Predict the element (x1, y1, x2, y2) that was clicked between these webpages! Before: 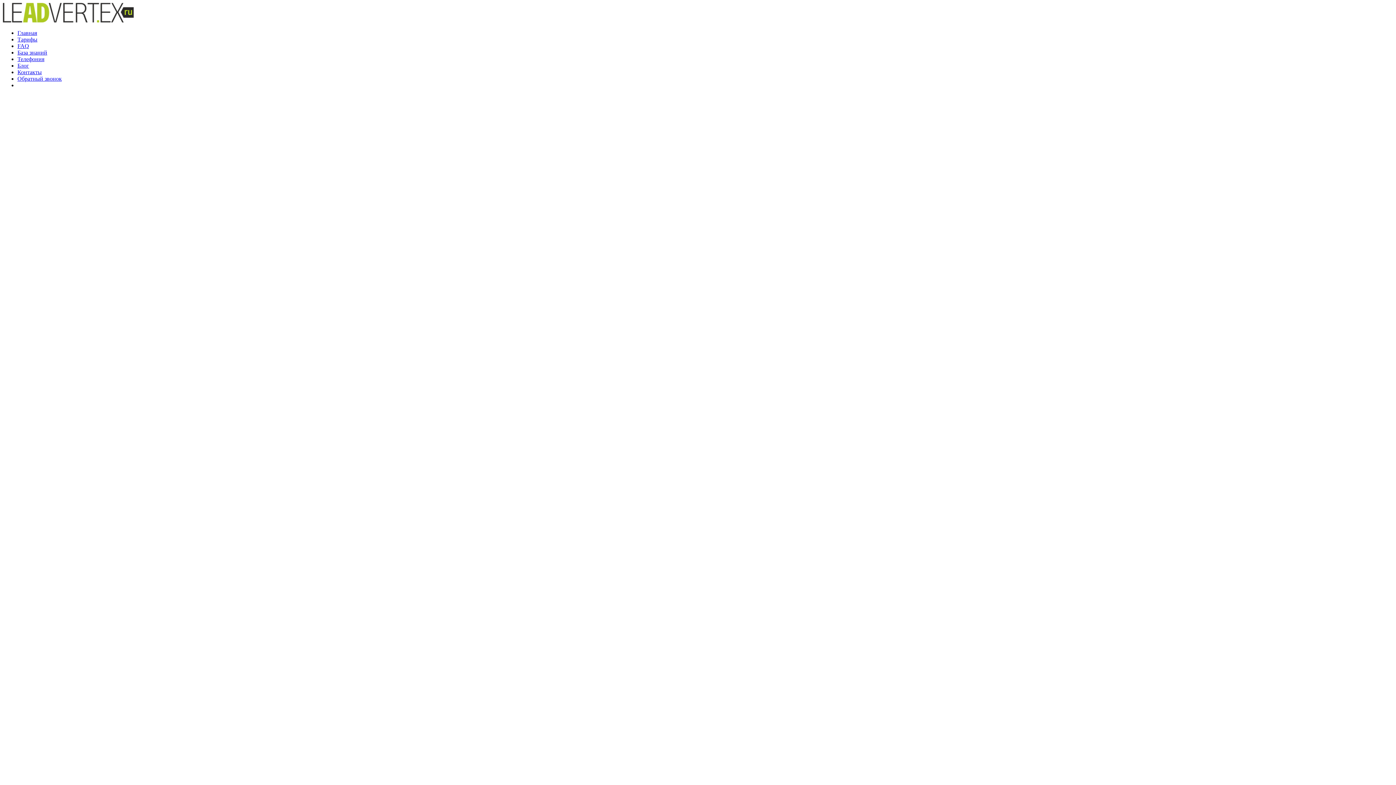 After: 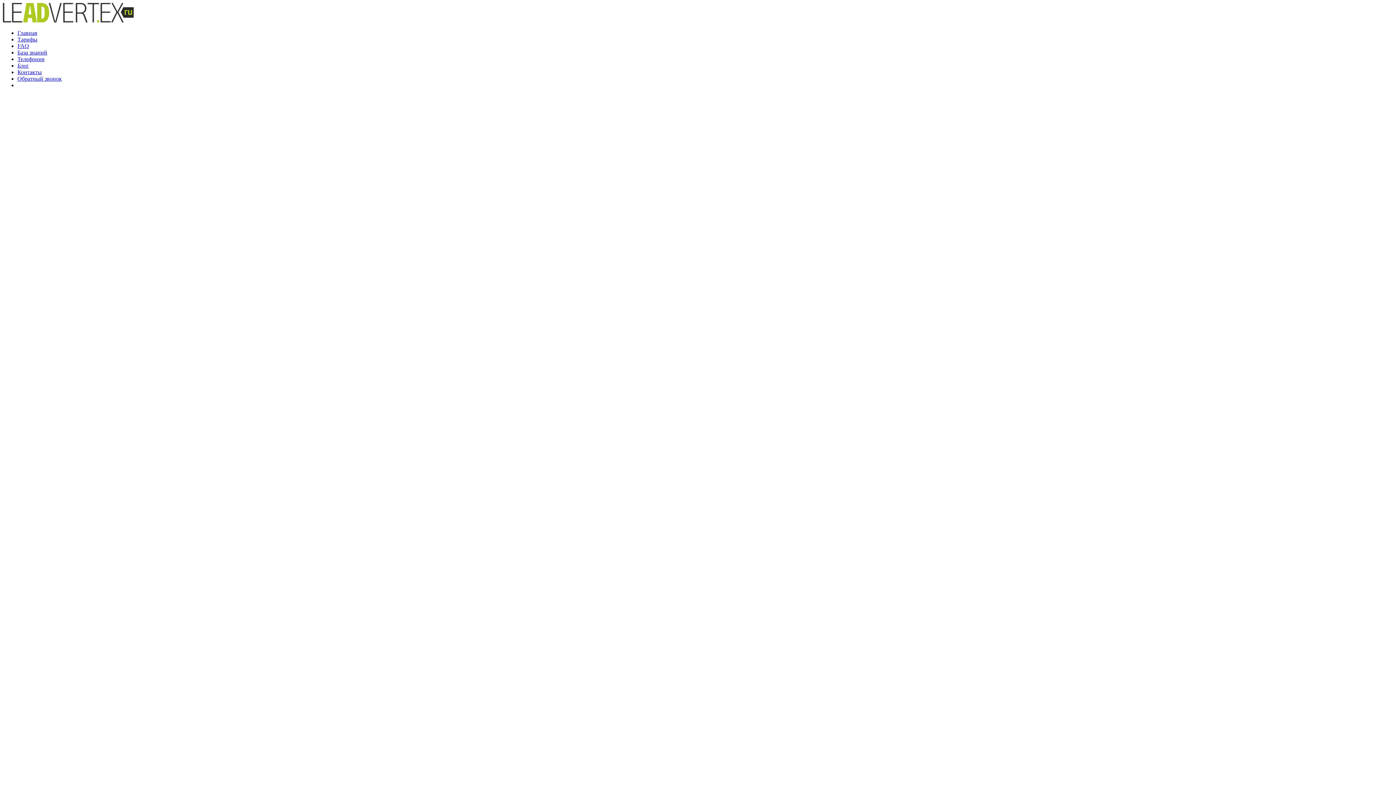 Action: label: Обратный звонок bbox: (17, 75, 61, 81)